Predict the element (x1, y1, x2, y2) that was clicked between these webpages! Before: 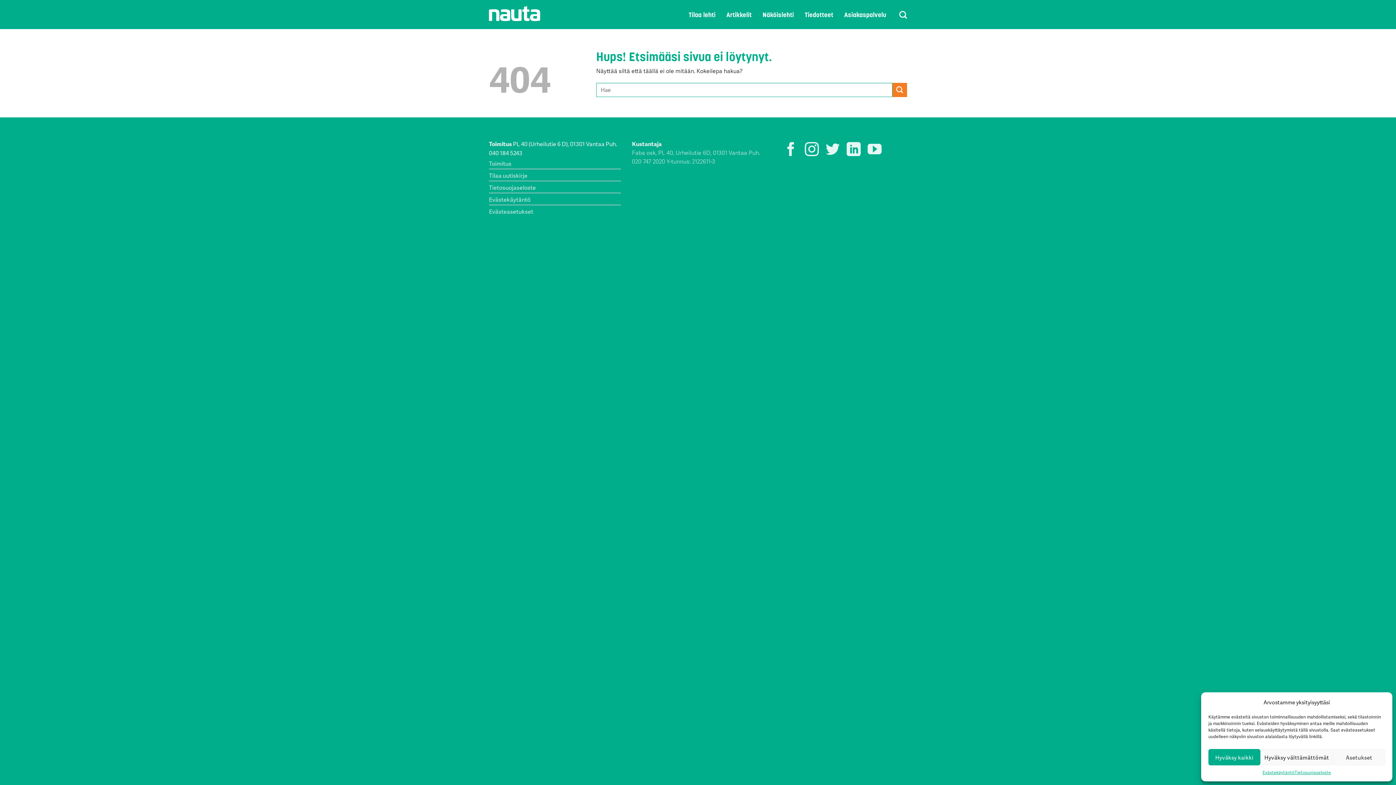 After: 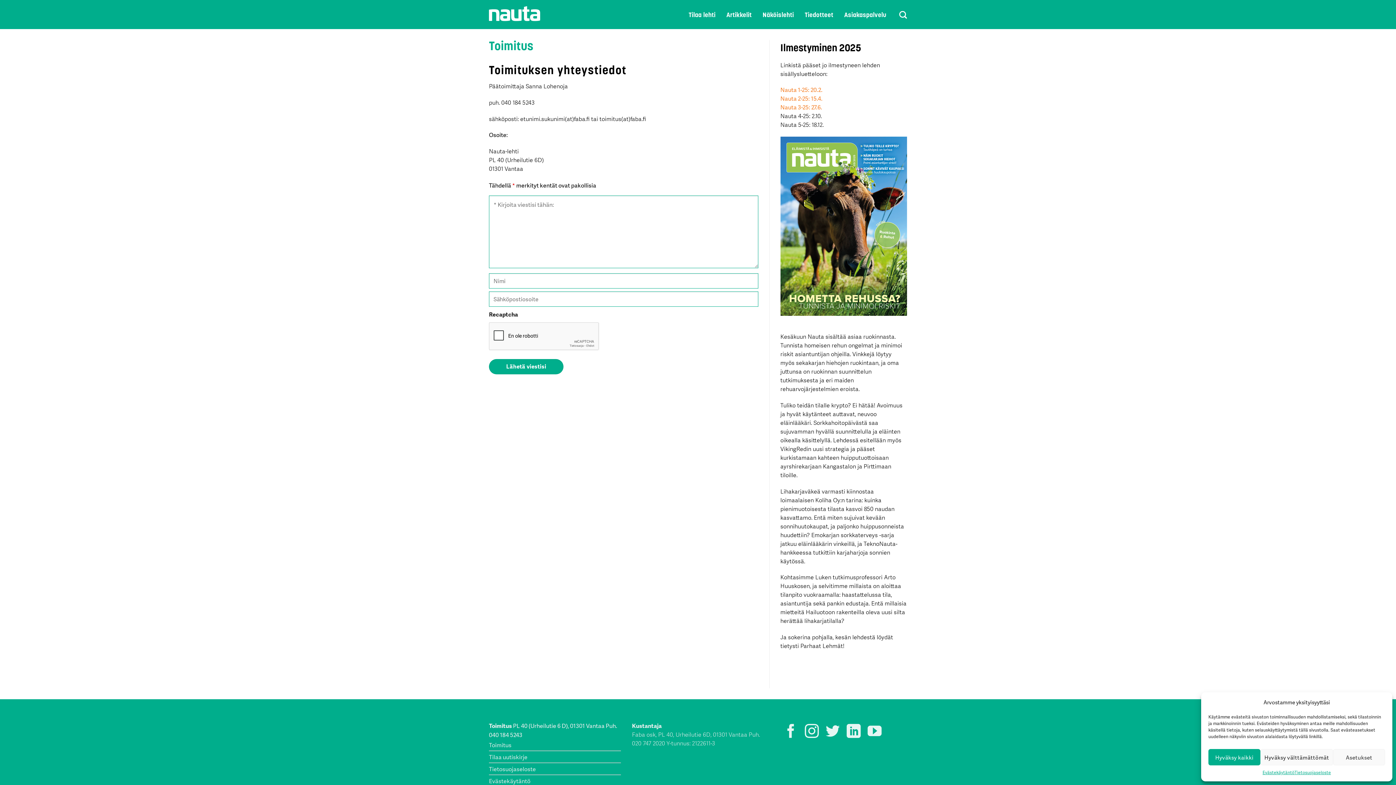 Action: bbox: (489, 157, 511, 168) label: Toimitus